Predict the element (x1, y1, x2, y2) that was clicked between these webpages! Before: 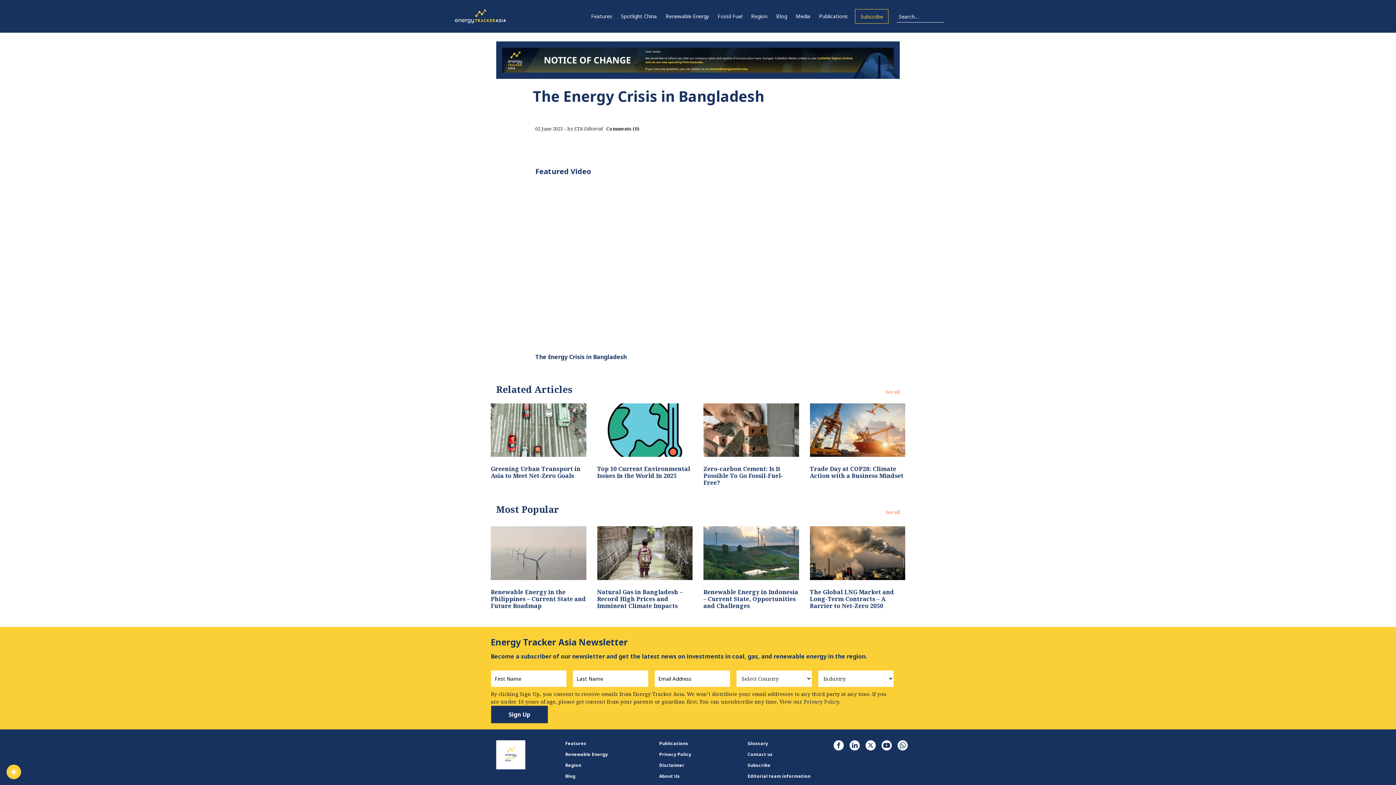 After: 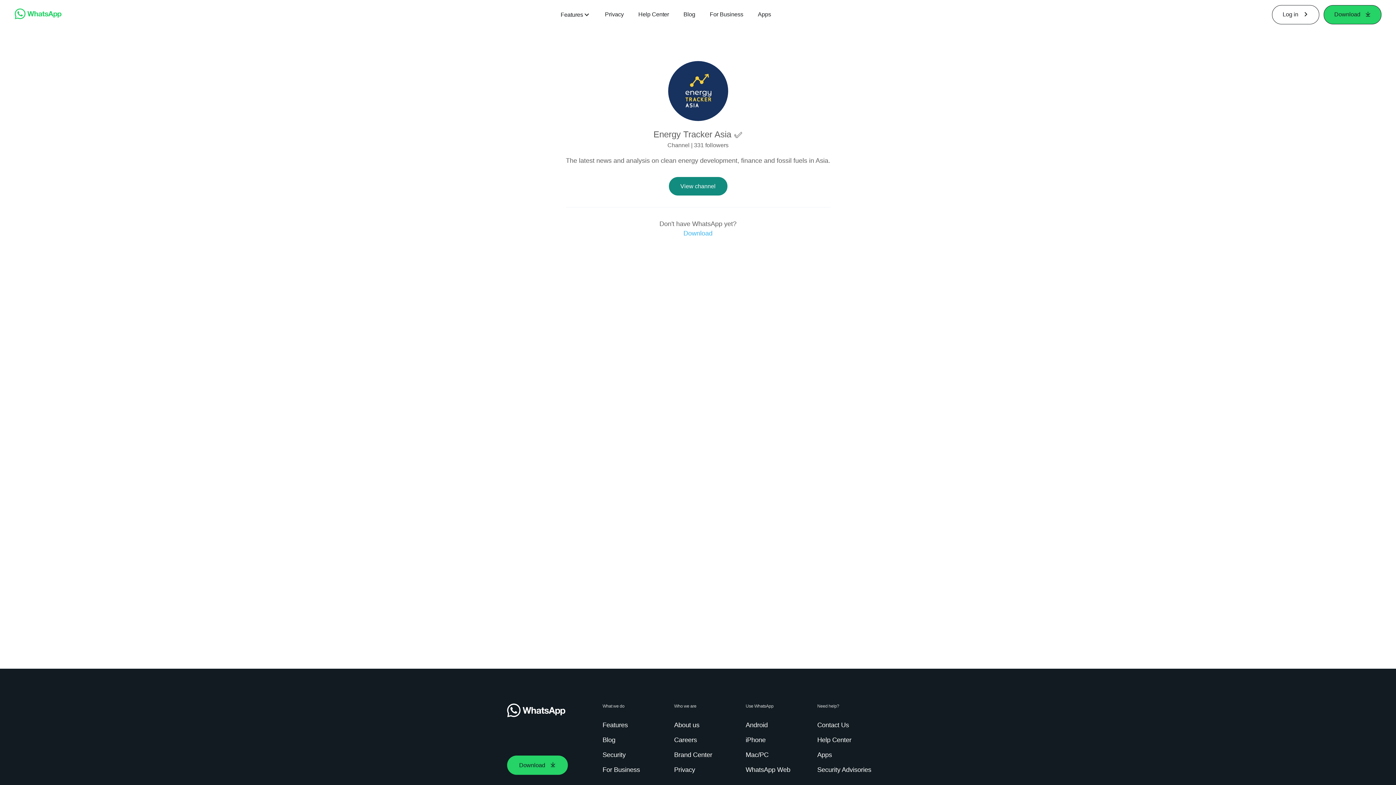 Action: bbox: (897, 740, 908, 750)